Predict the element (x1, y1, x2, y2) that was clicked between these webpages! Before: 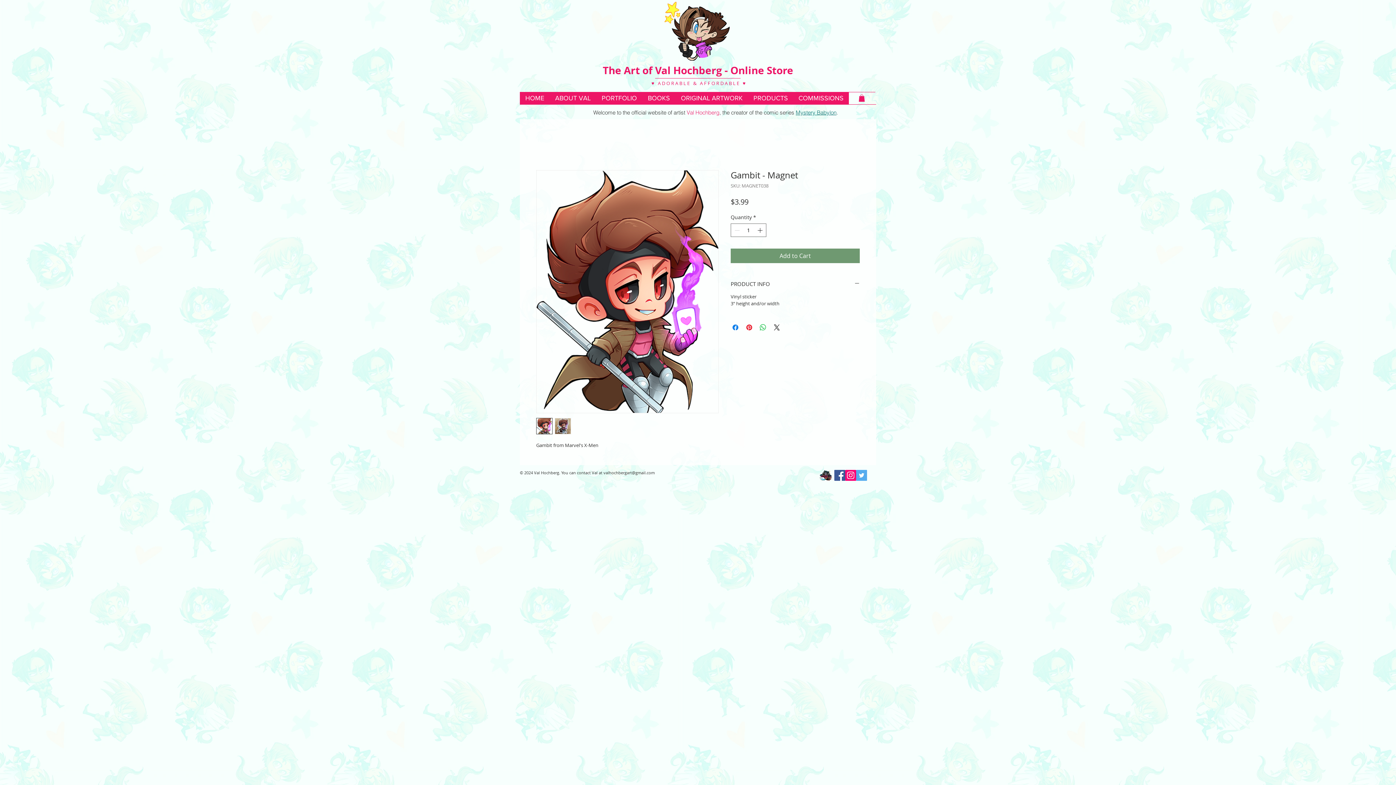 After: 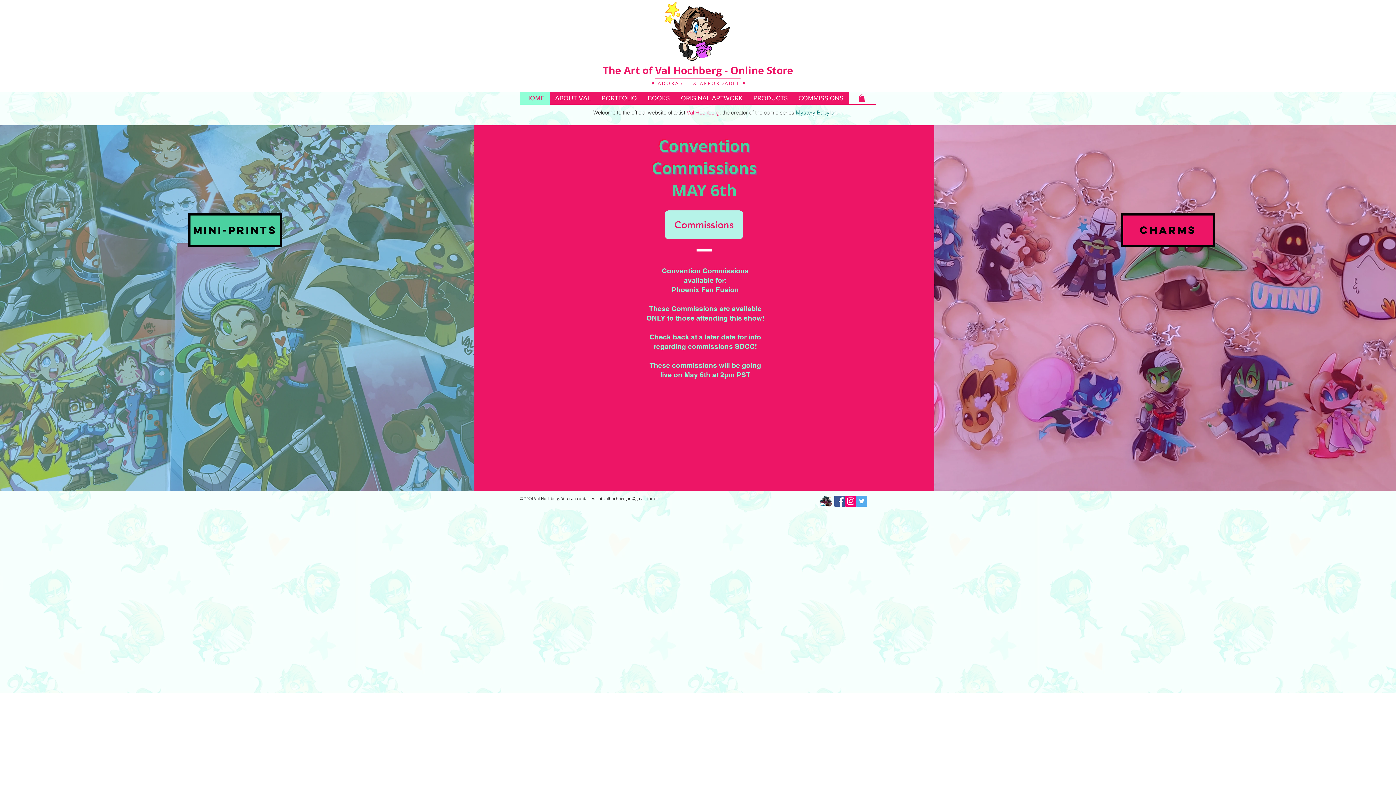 Action: bbox: (520, 92, 549, 104) label: HOME